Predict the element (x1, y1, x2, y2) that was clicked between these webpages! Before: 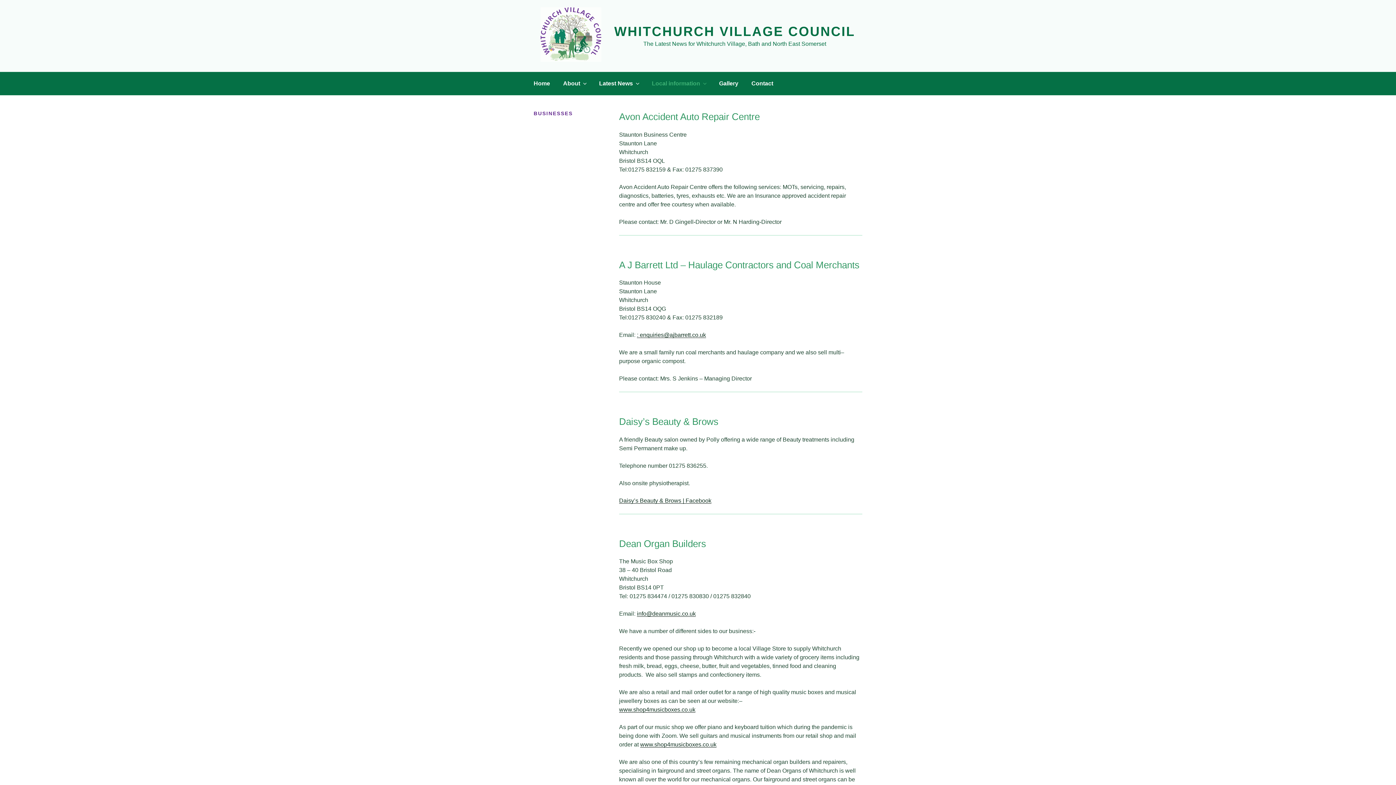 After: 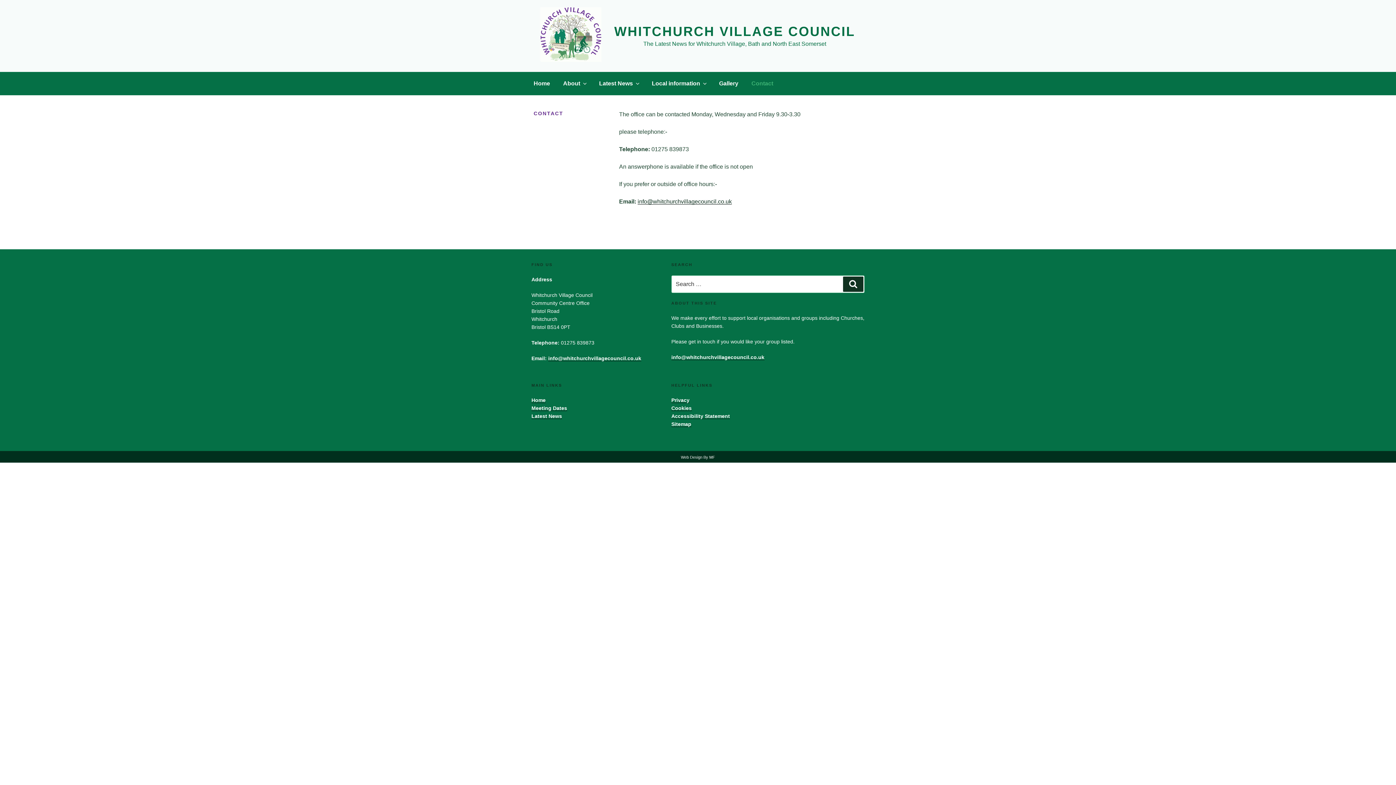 Action: bbox: (745, 74, 779, 92) label: Contact